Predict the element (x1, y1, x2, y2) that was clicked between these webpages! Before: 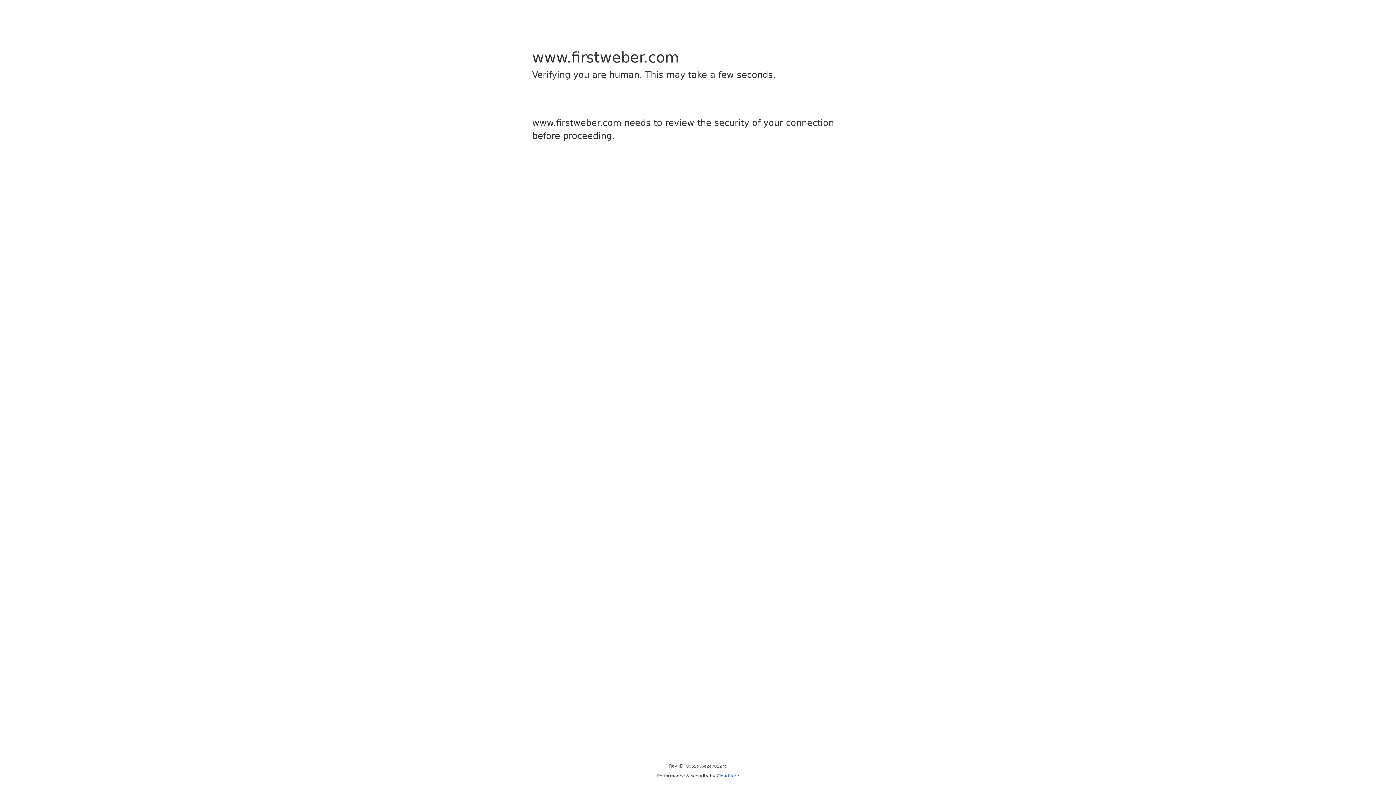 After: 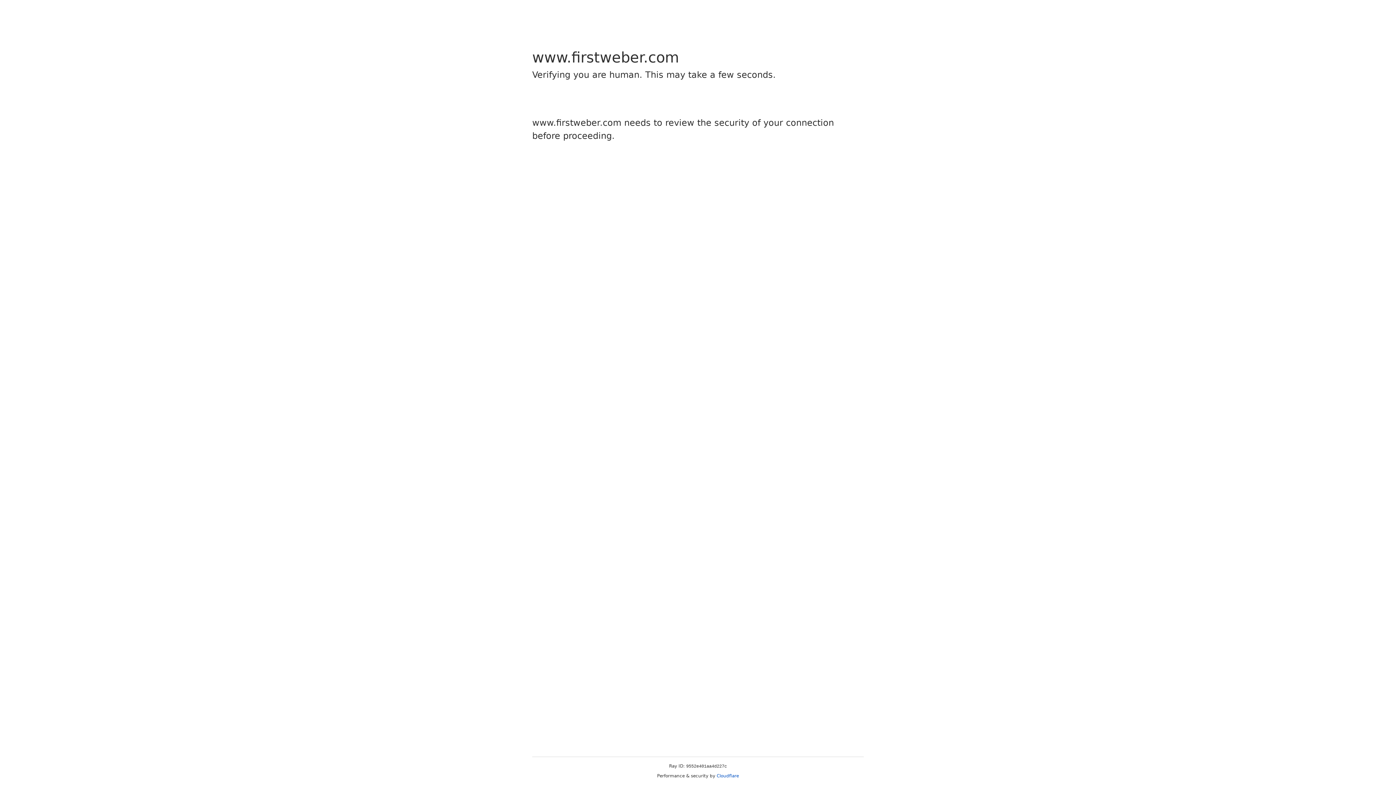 Action: label: Cloudflare bbox: (716, 773, 739, 778)